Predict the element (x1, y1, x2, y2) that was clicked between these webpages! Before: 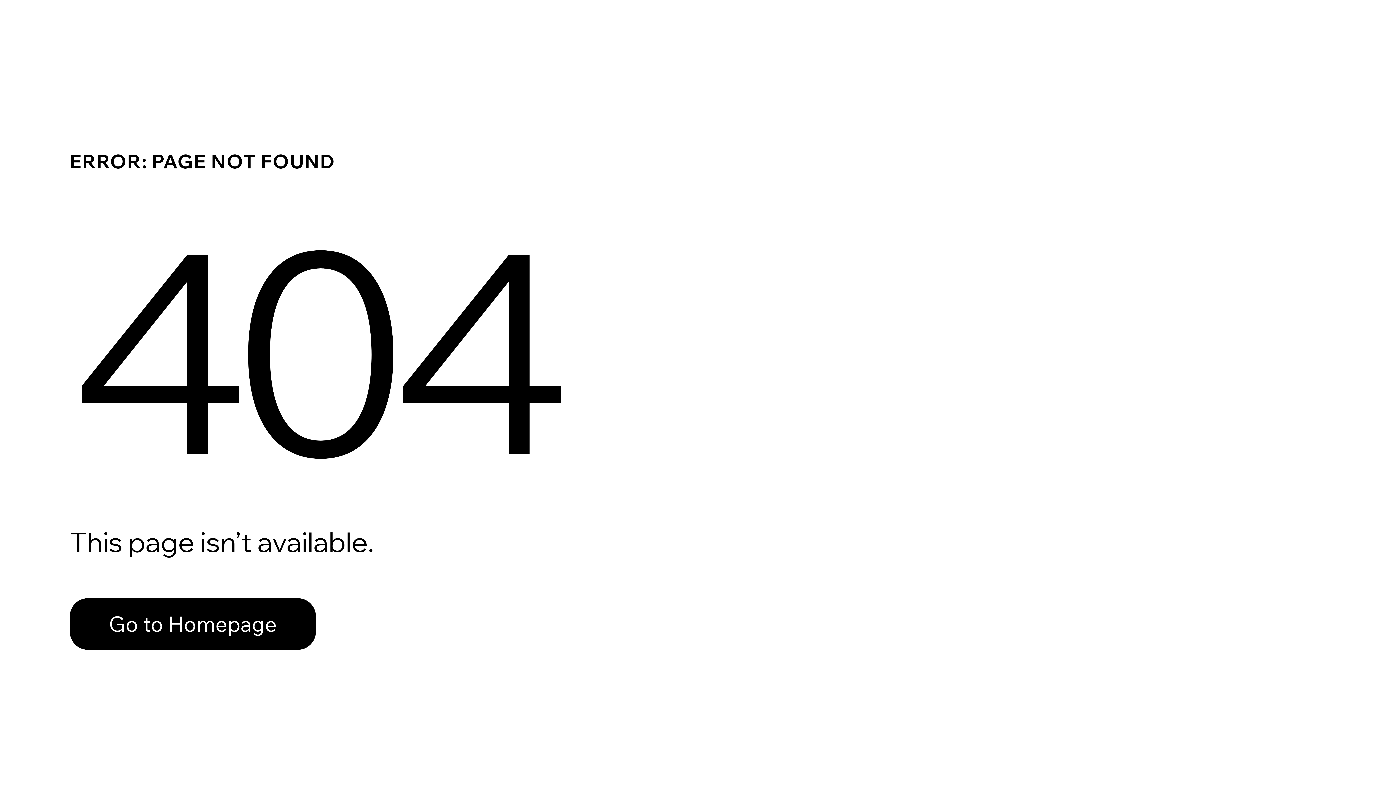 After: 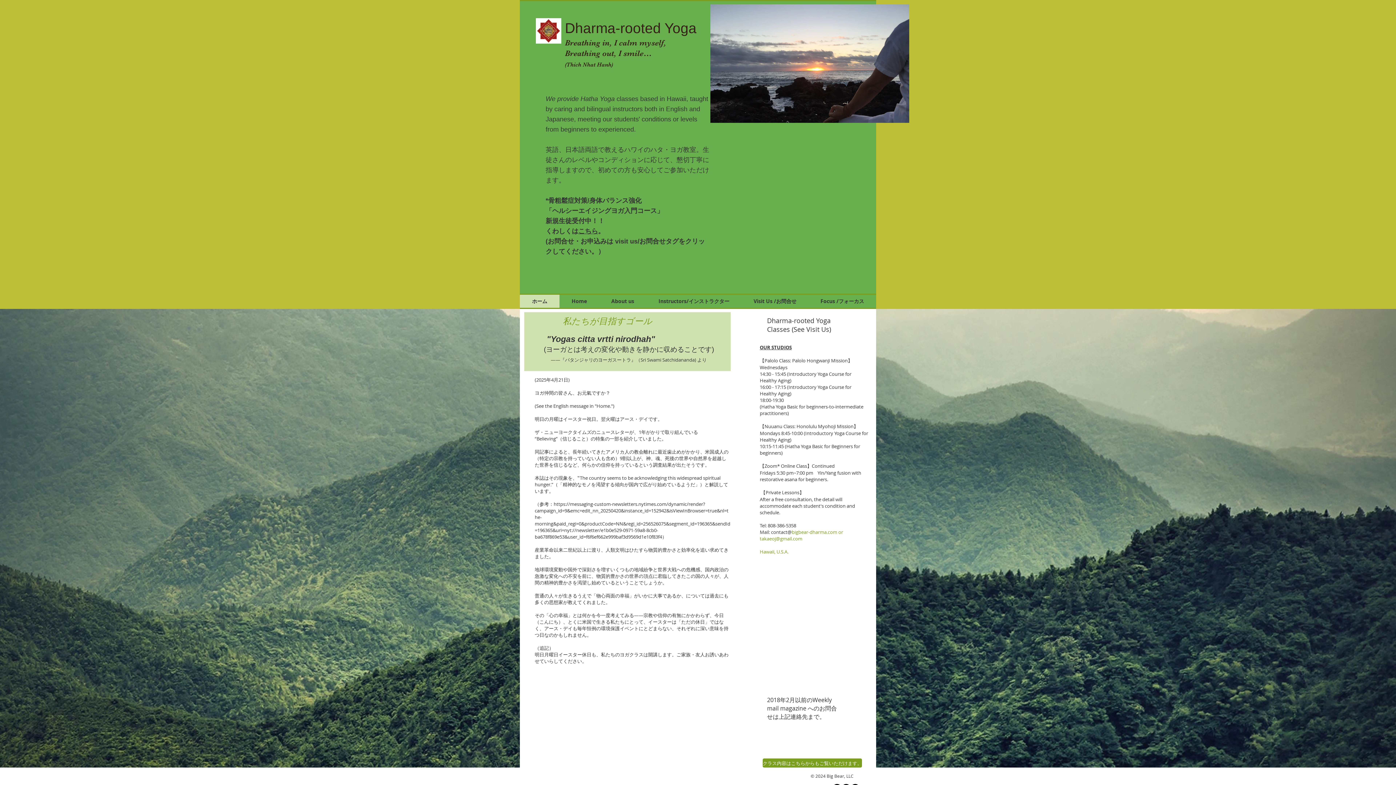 Action: label: Go to Homepage bbox: (69, 598, 316, 650)